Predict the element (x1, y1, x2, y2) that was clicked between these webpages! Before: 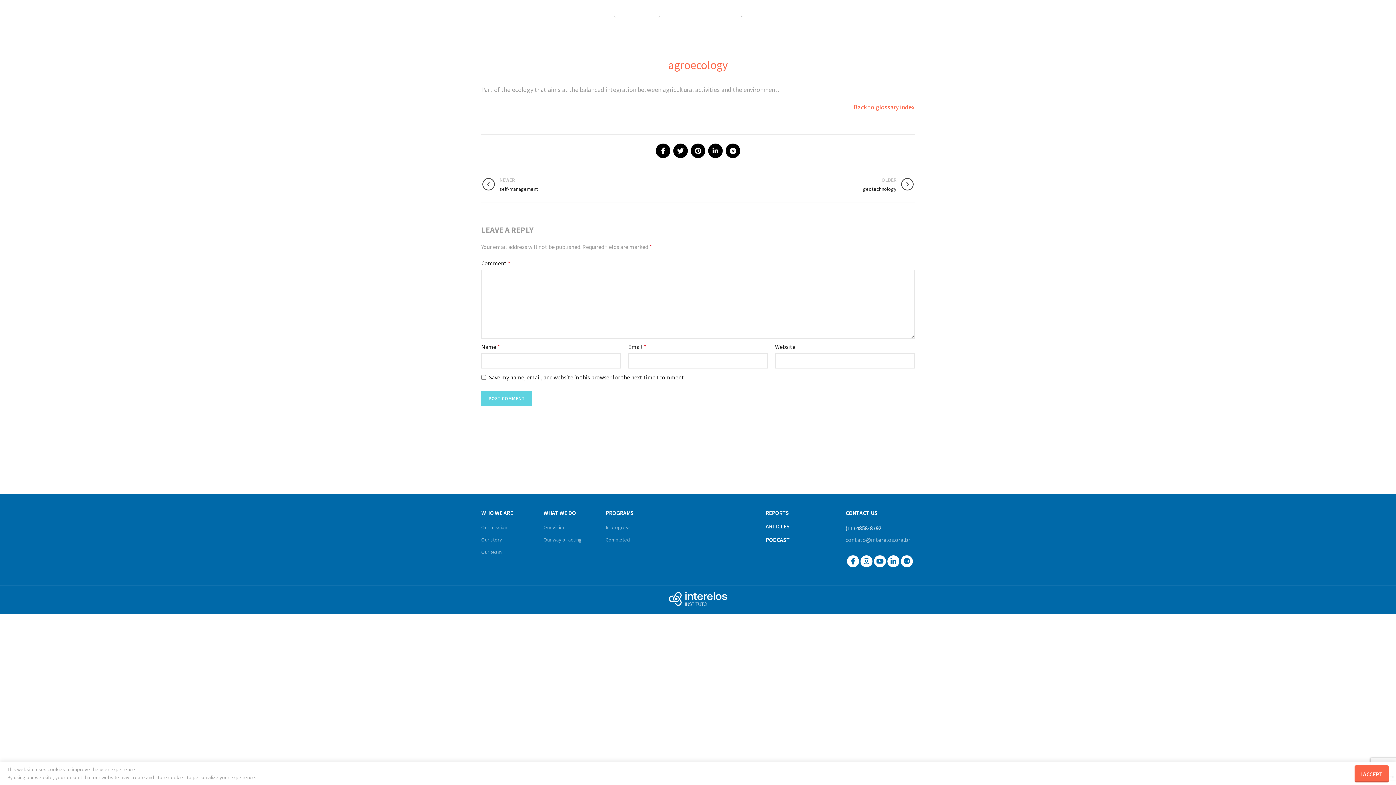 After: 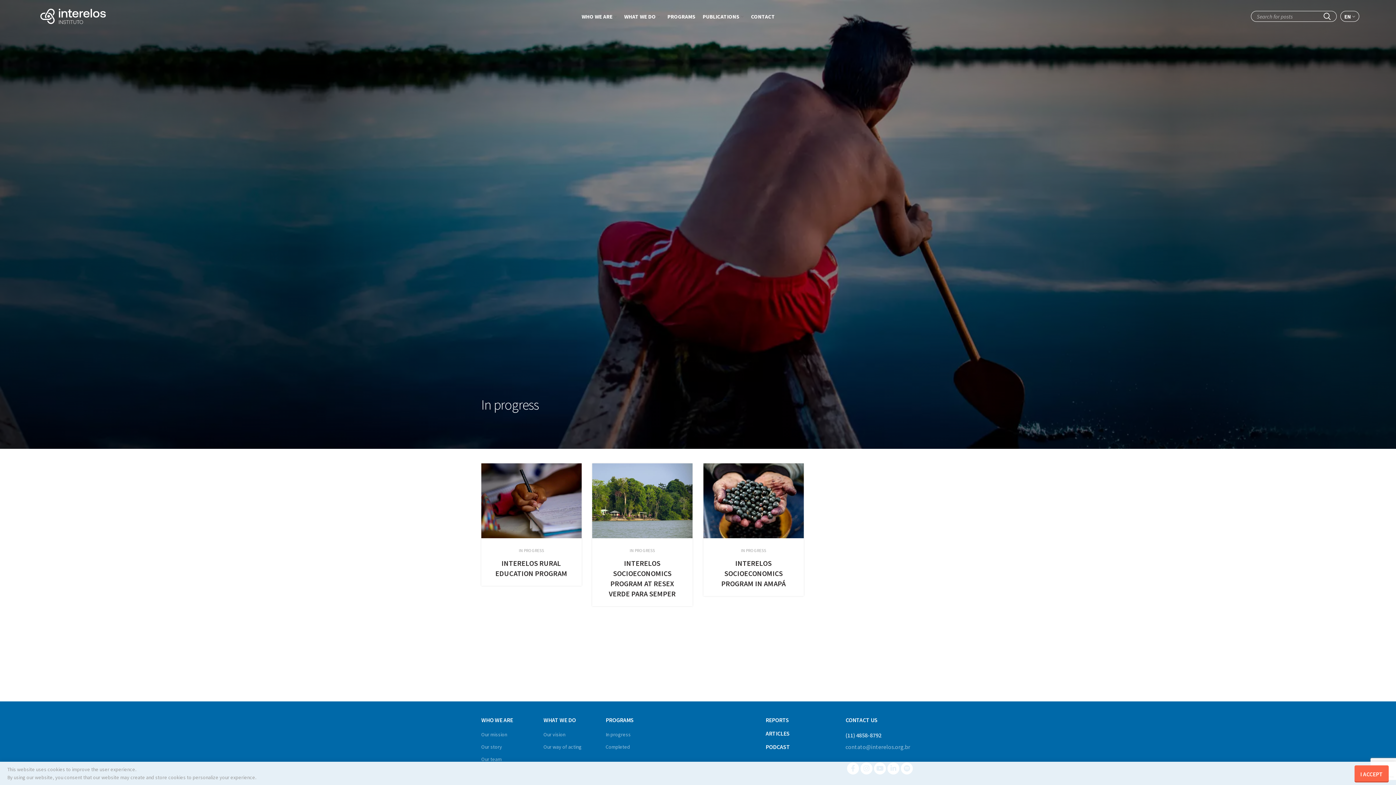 Action: label: PROGRAMS bbox: (664, 9, 699, 23)